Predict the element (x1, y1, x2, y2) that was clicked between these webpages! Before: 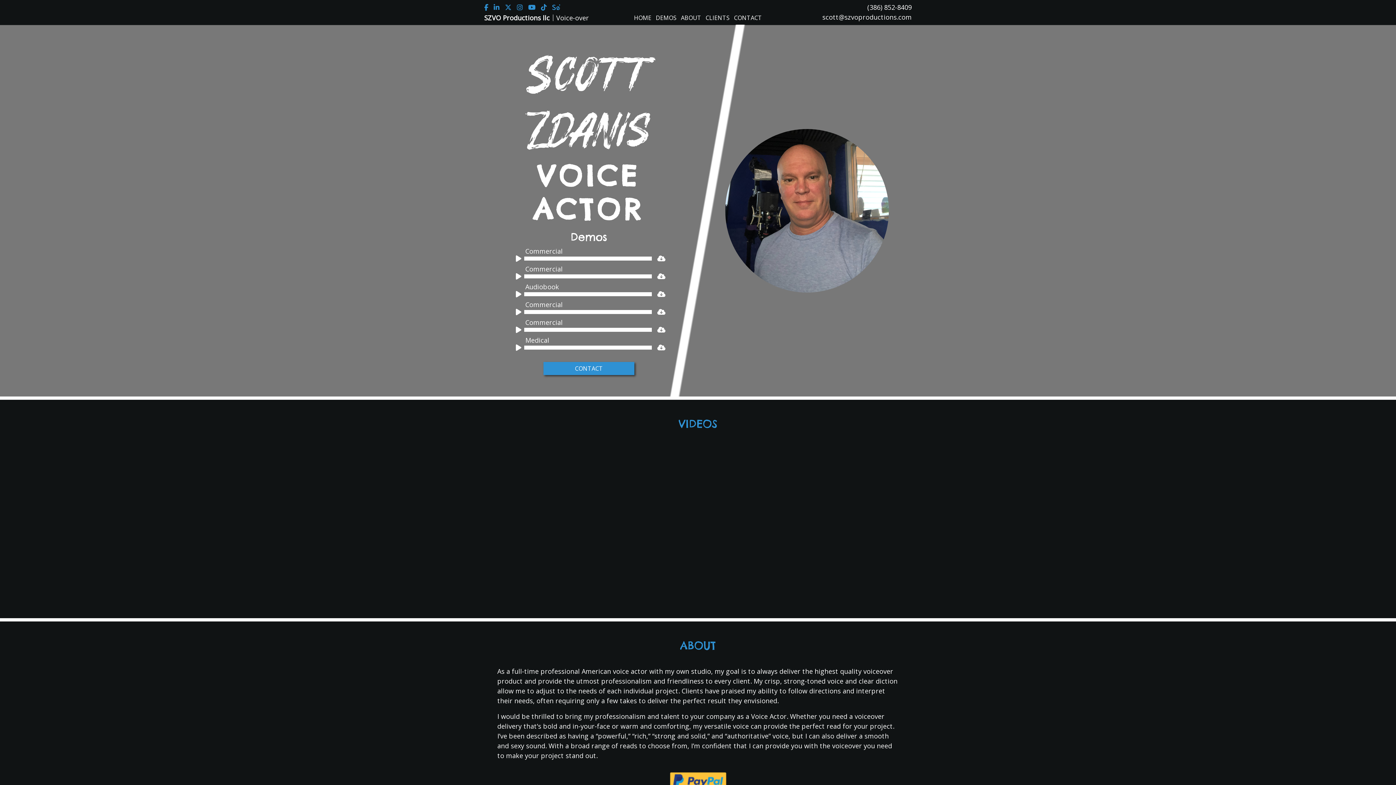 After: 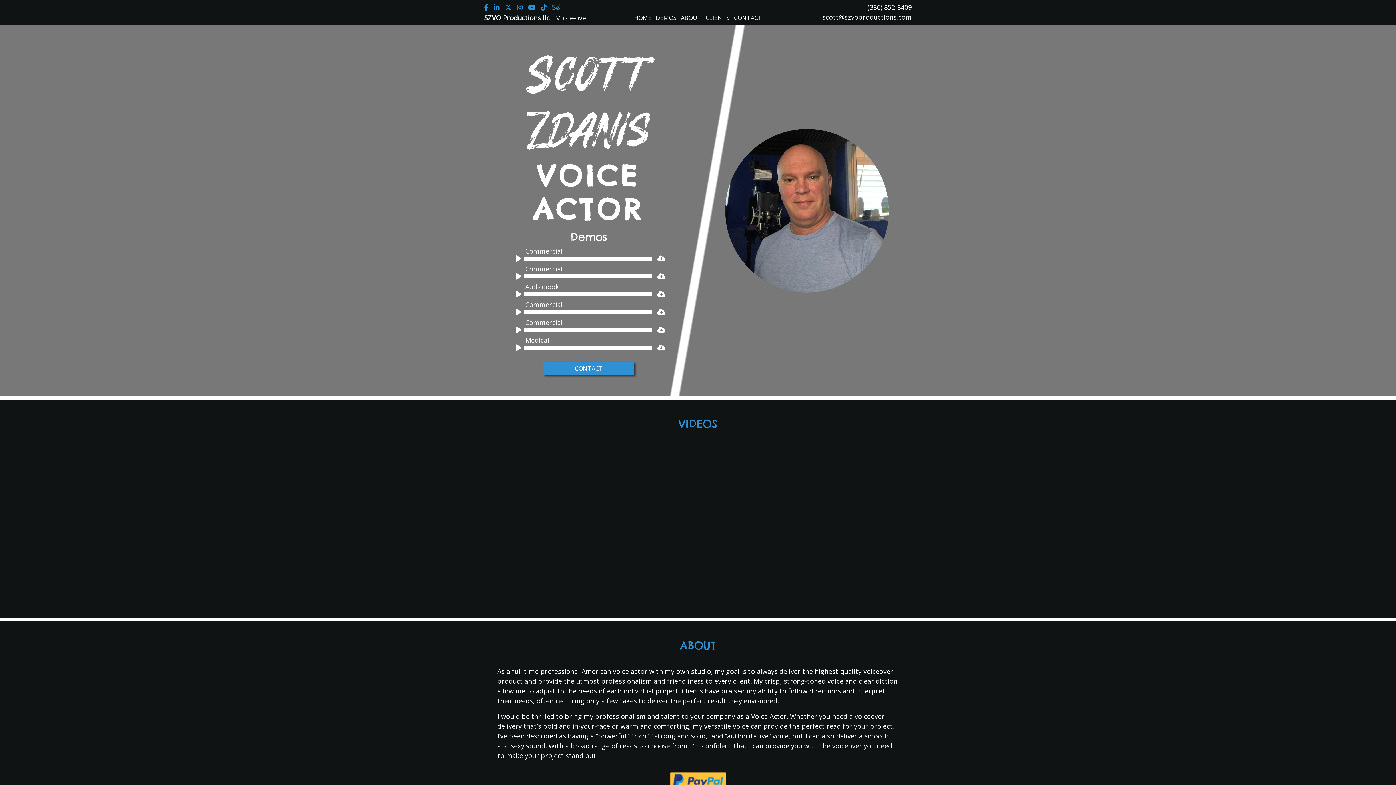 Action: bbox: (653, 341, 665, 353)